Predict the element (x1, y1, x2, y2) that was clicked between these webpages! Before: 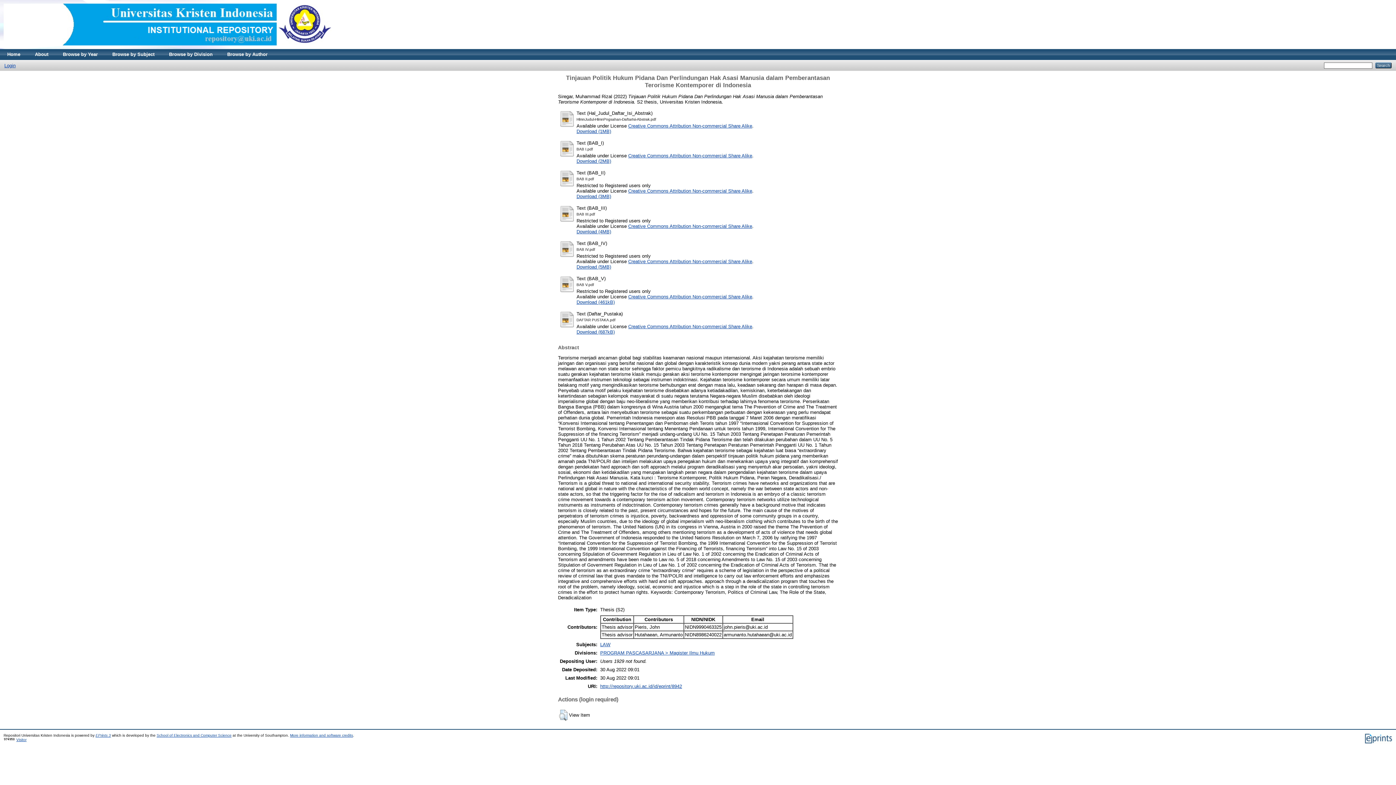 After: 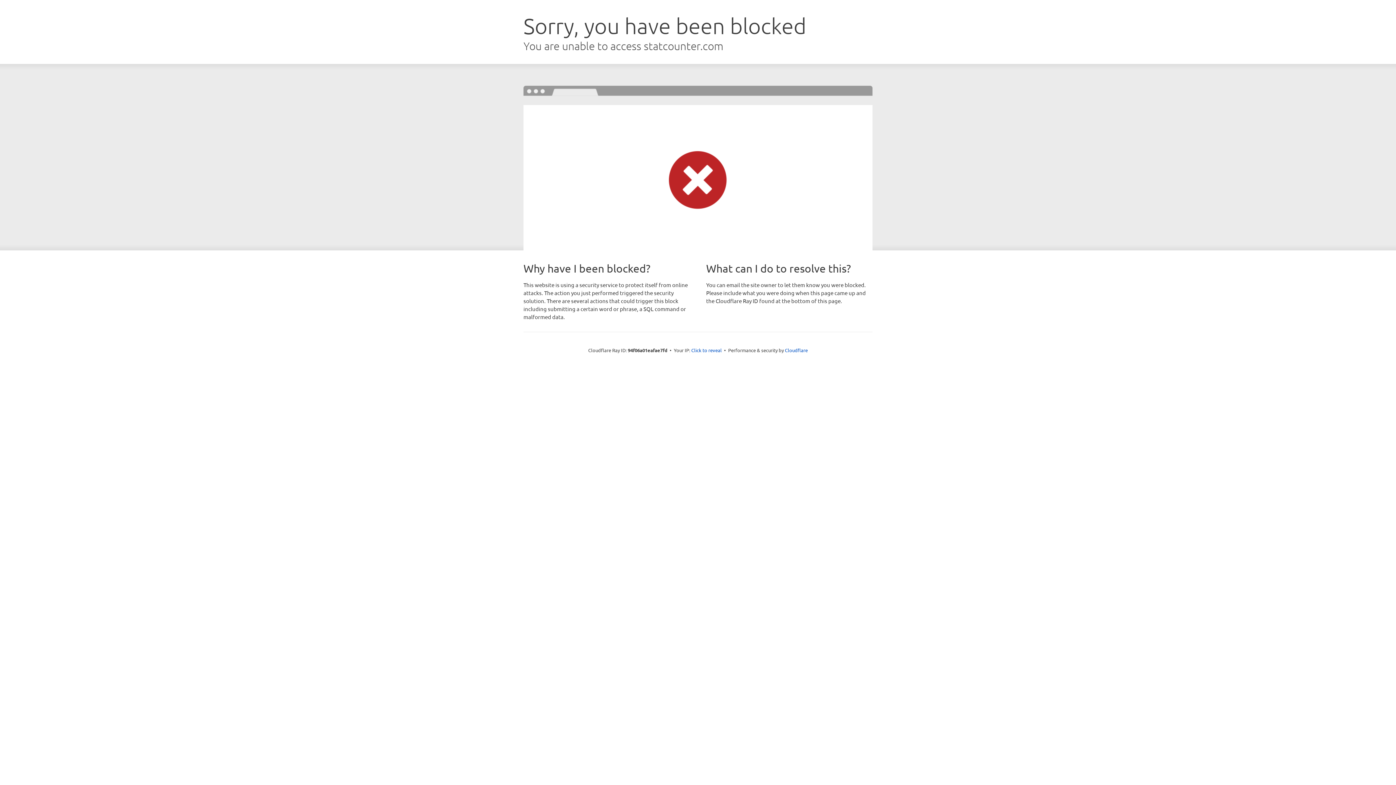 Action: label: Visitor bbox: (16, 738, 26, 742)